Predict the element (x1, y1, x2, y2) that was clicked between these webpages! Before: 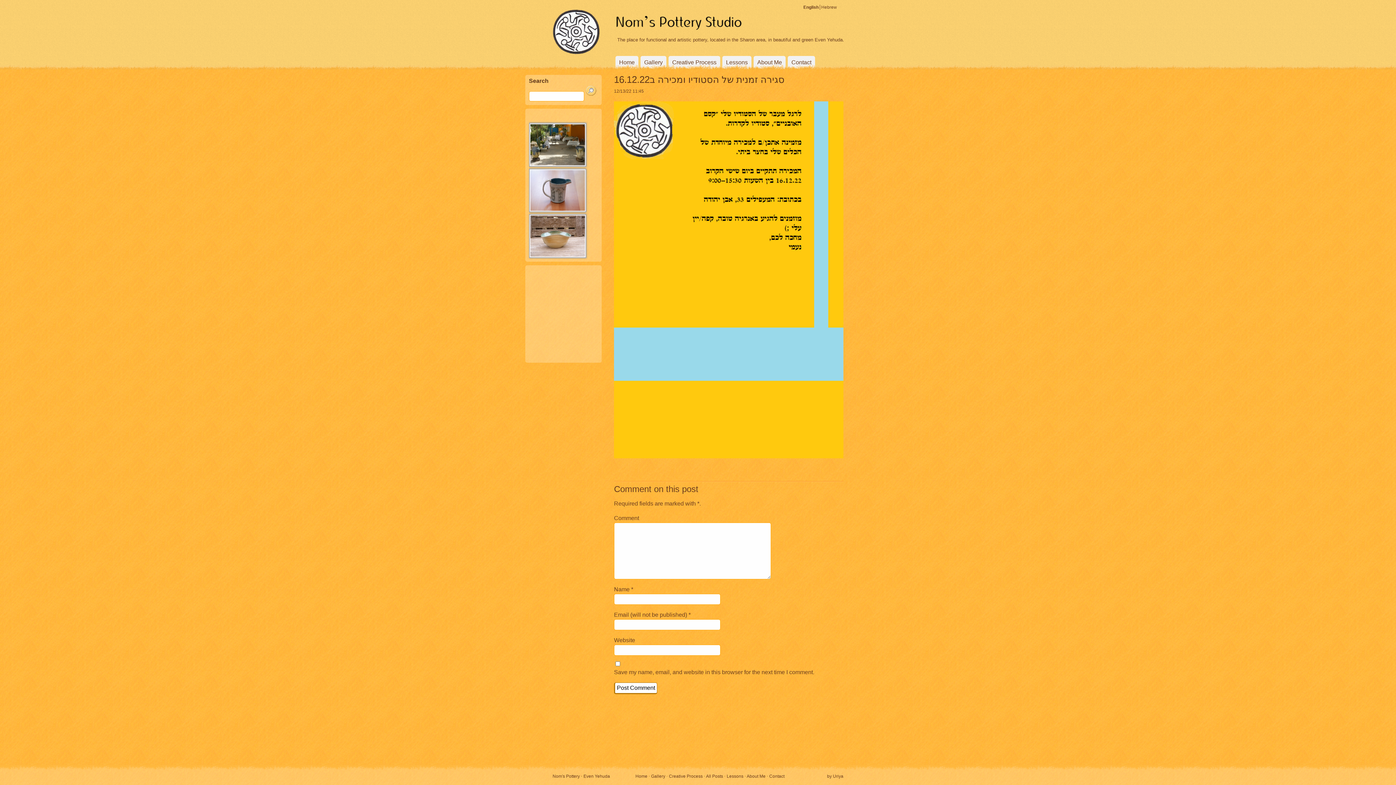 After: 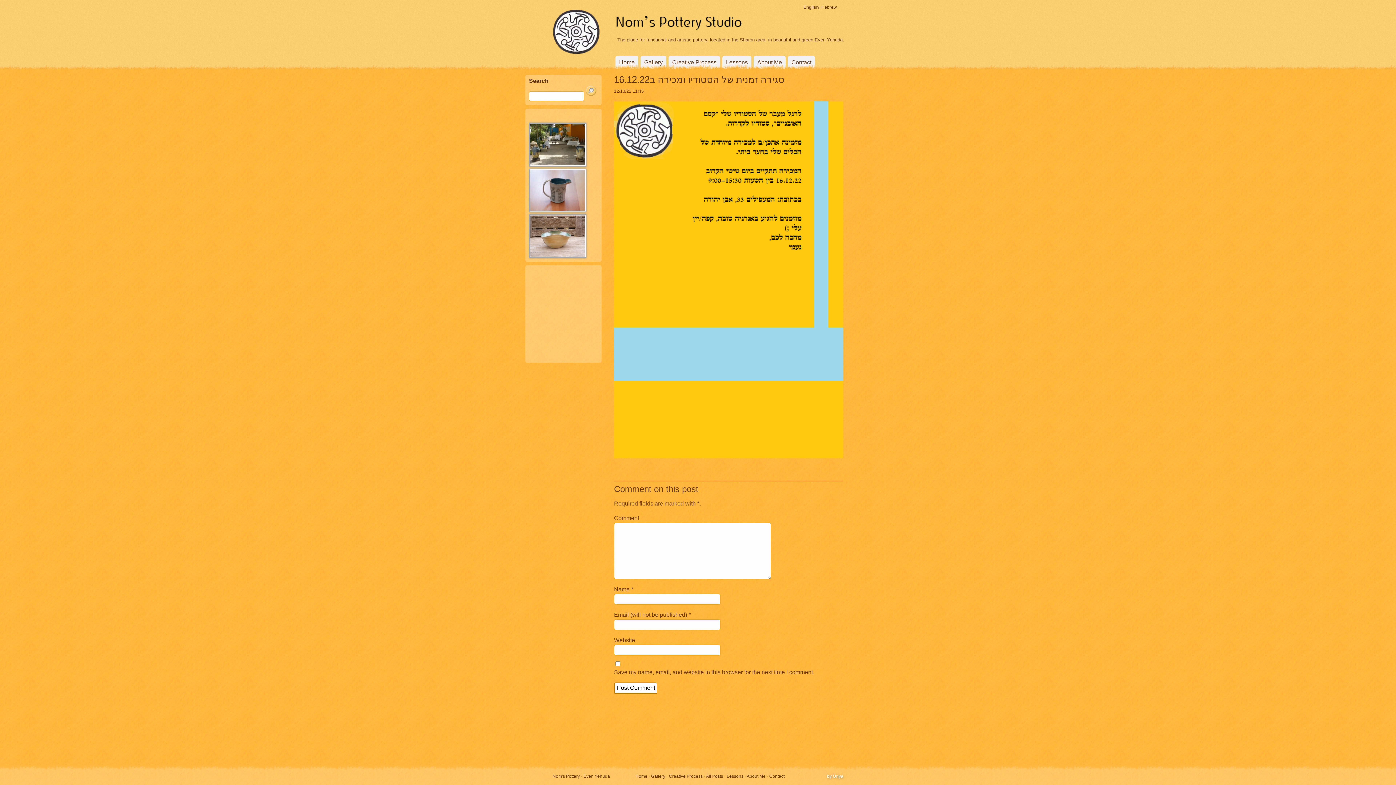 Action: bbox: (827, 774, 843, 778) label: by Uriya